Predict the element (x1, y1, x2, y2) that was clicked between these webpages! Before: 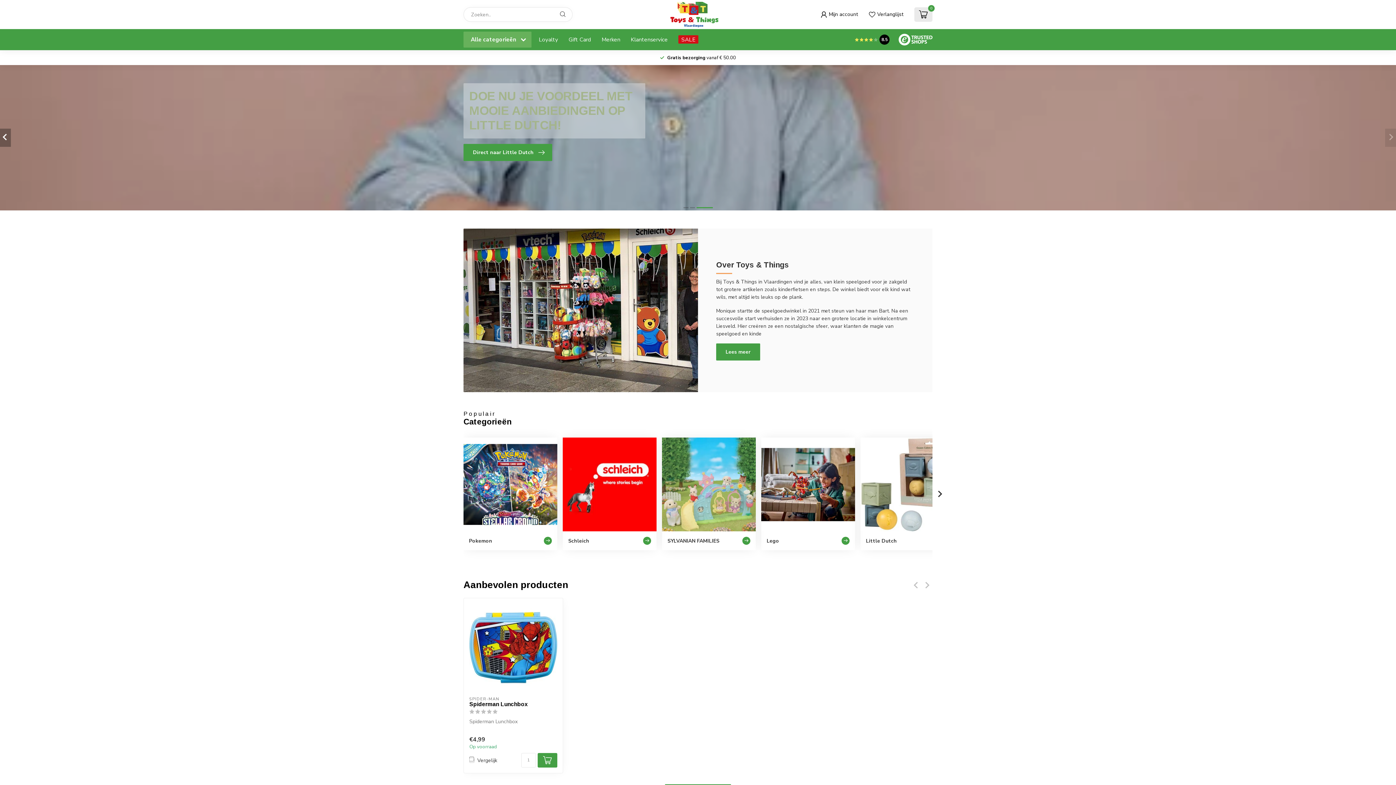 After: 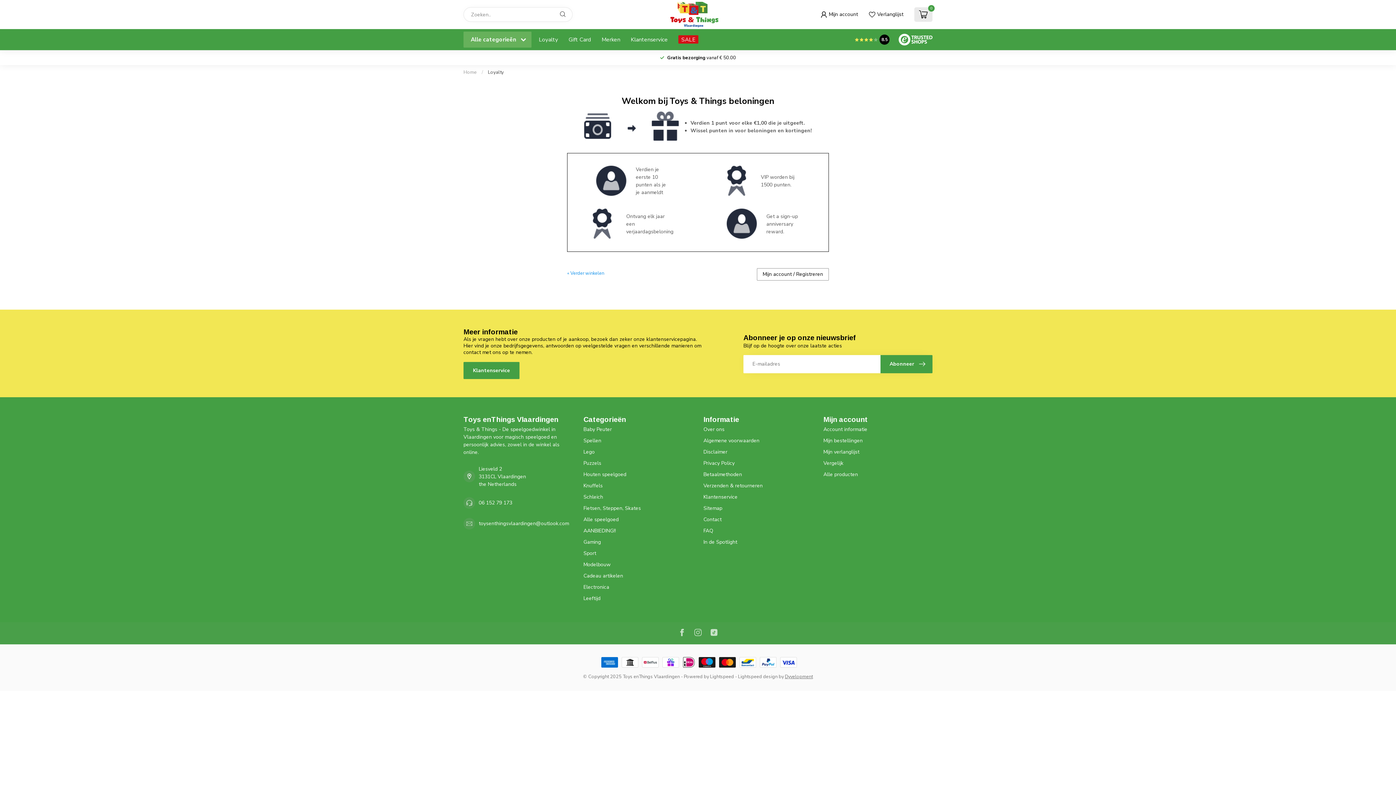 Action: bbox: (538, 35, 558, 44) label: Loyalty